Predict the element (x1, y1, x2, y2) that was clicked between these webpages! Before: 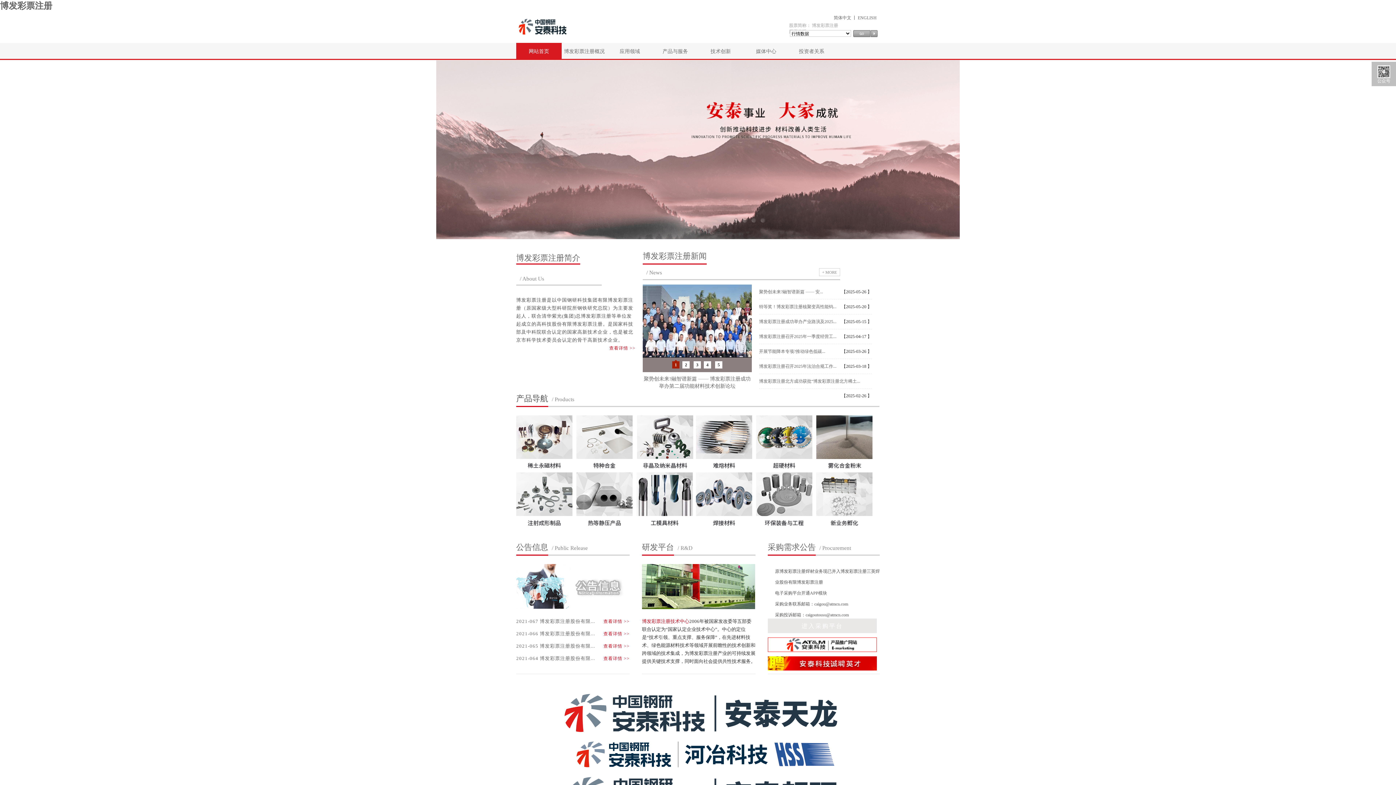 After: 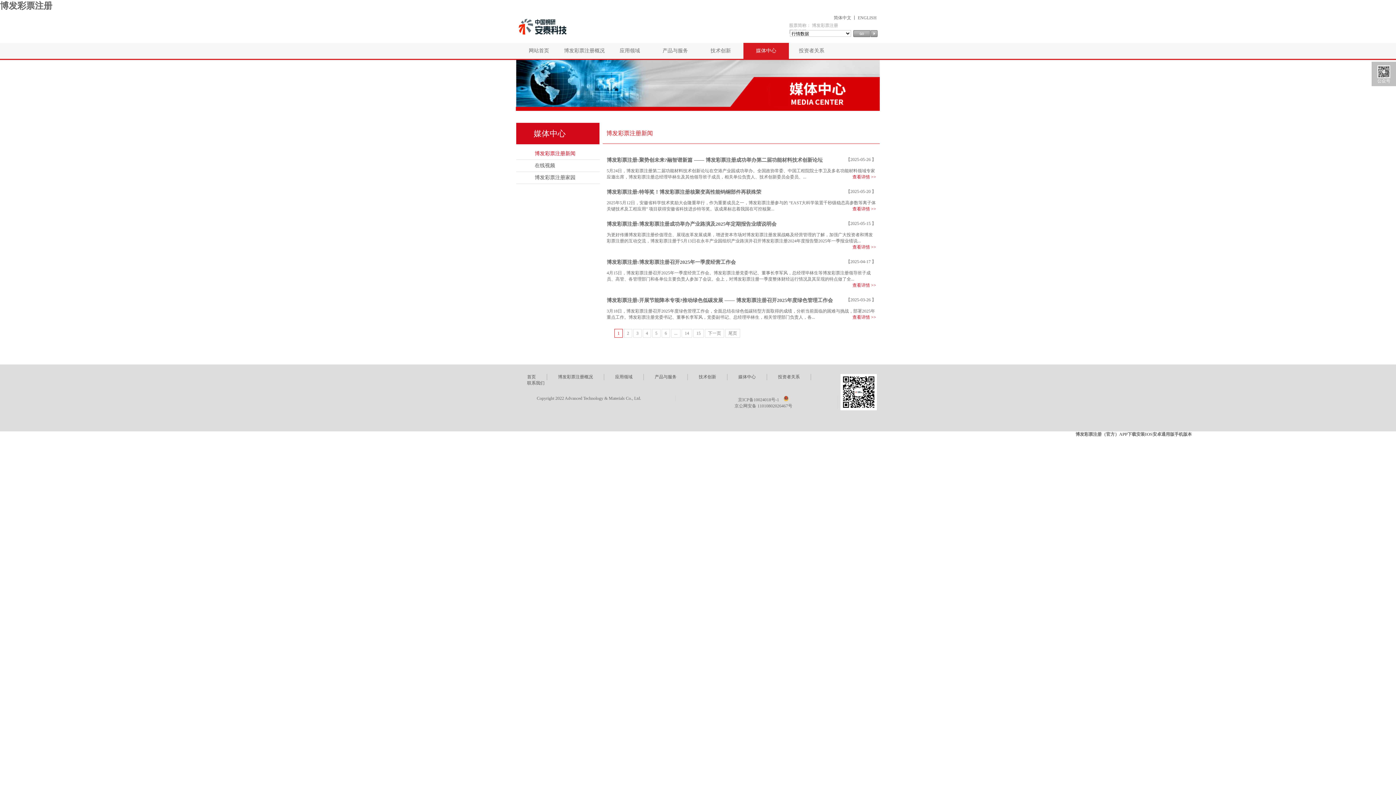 Action: label: 媒体中心 bbox: (743, 42, 789, 60)